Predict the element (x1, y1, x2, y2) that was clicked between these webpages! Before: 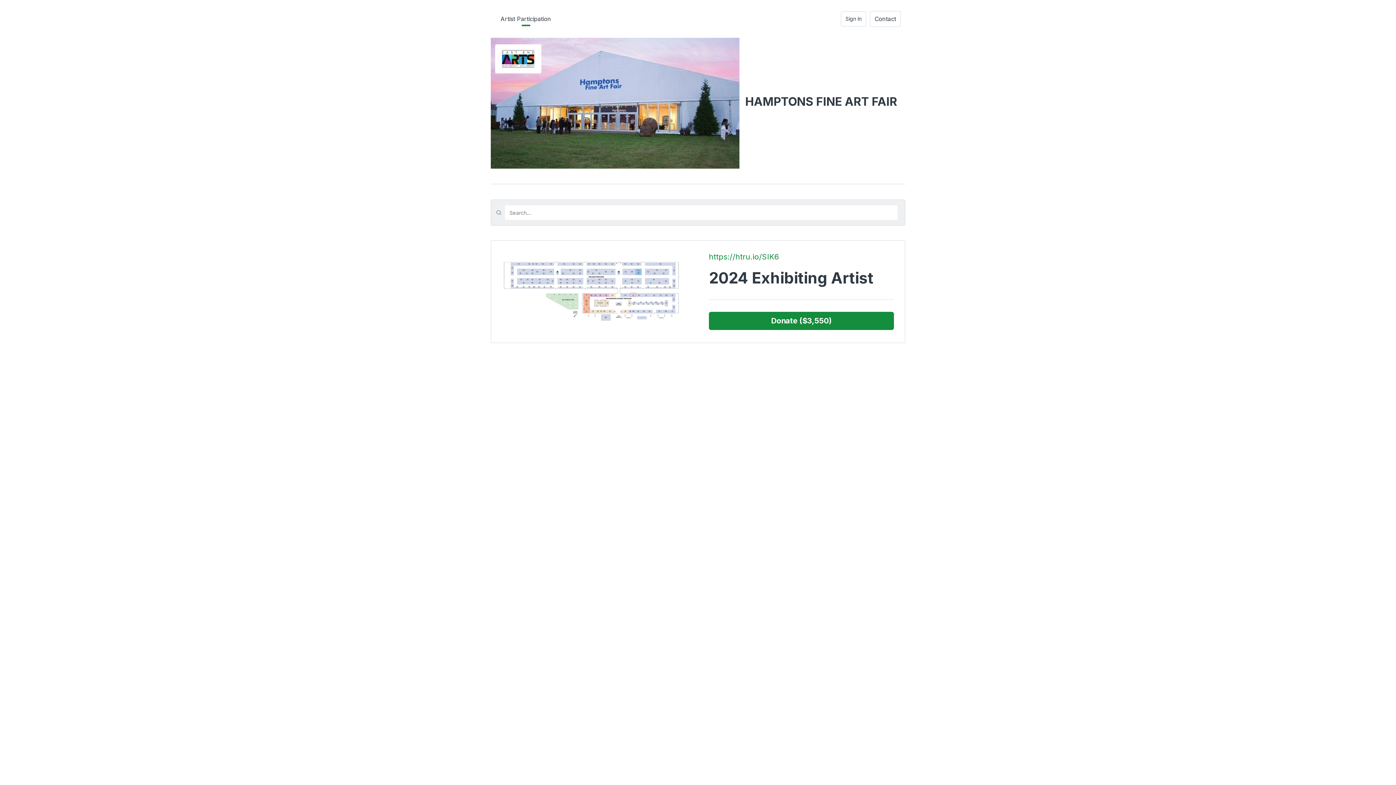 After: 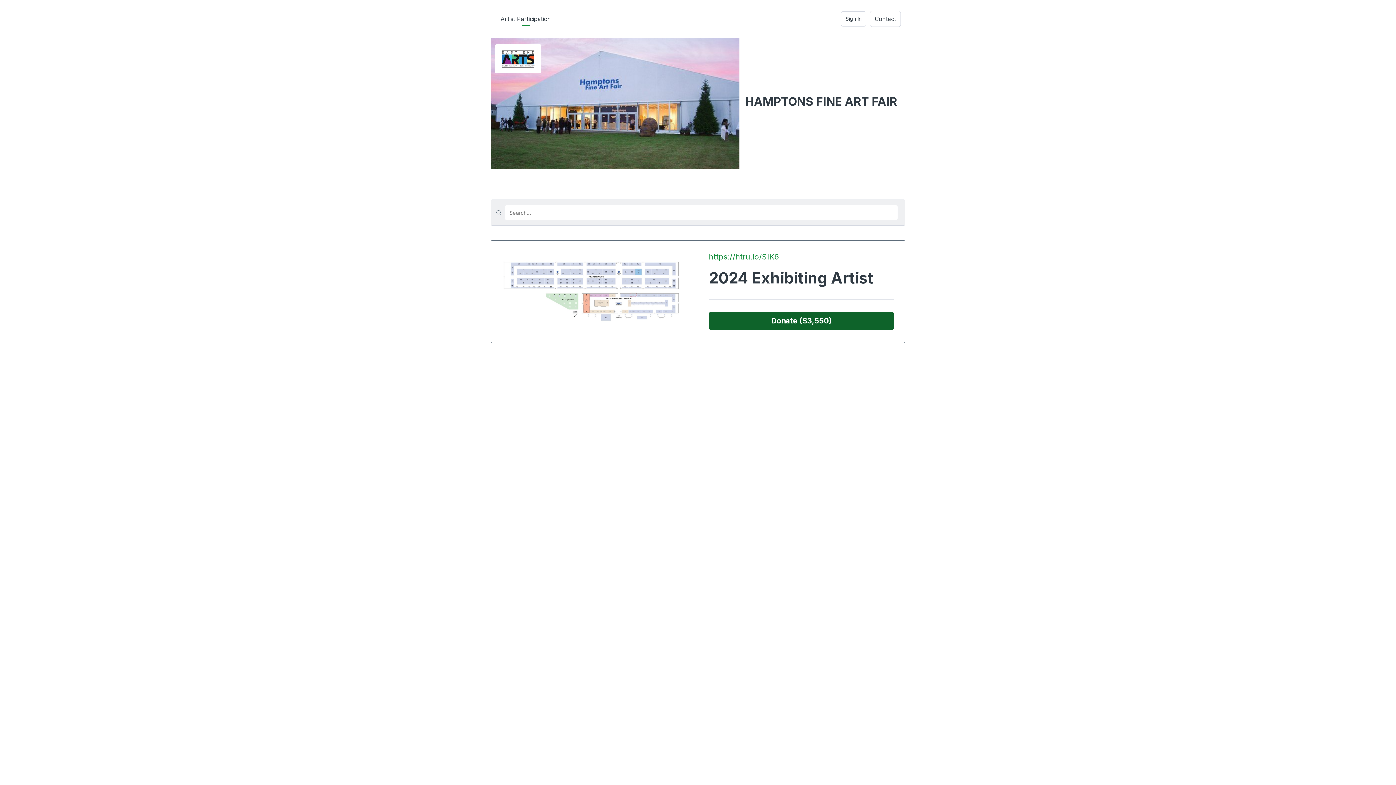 Action: bbox: (709, 312, 894, 330) label: Donate ($3,550)